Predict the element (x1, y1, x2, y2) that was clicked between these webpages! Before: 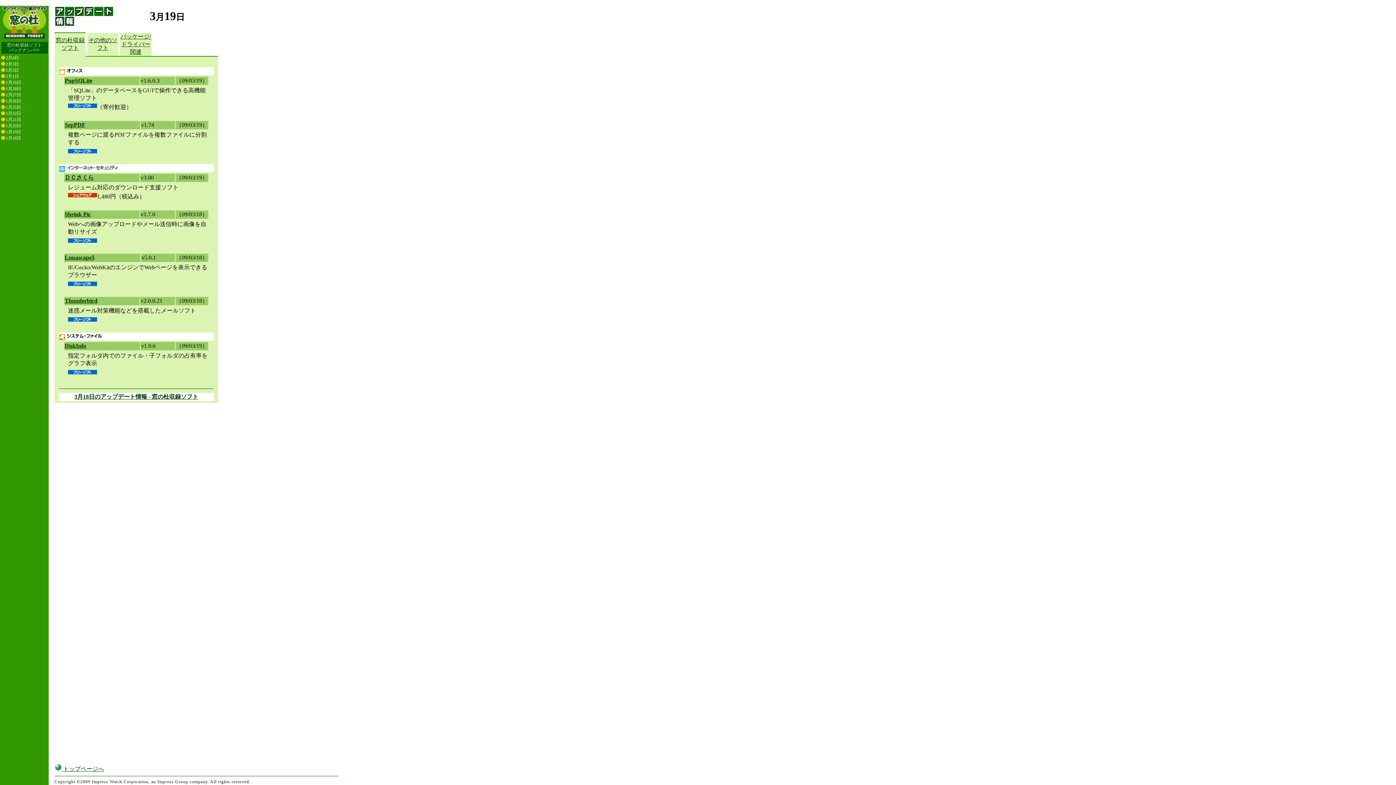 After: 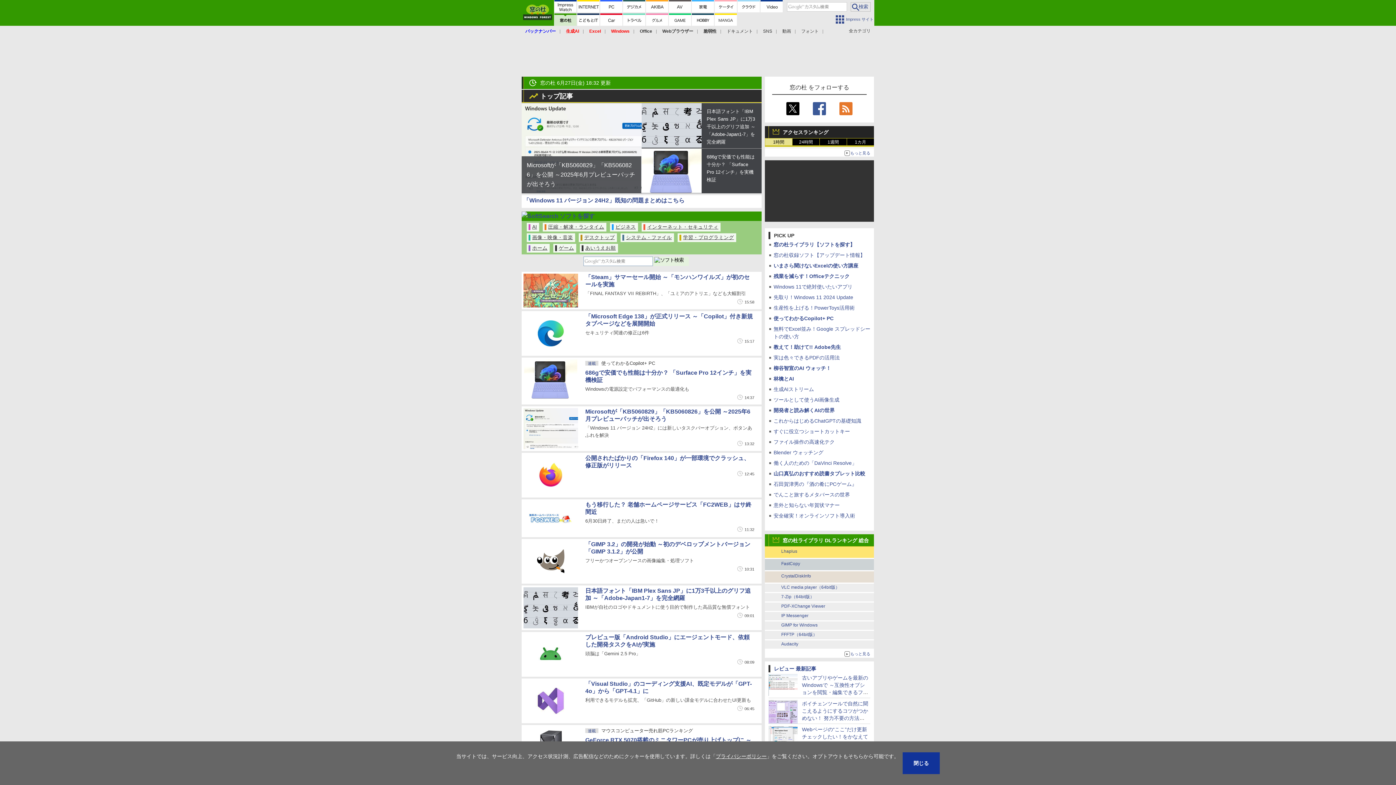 Action: bbox: (54, 766, 104, 772) label:  トップページへ